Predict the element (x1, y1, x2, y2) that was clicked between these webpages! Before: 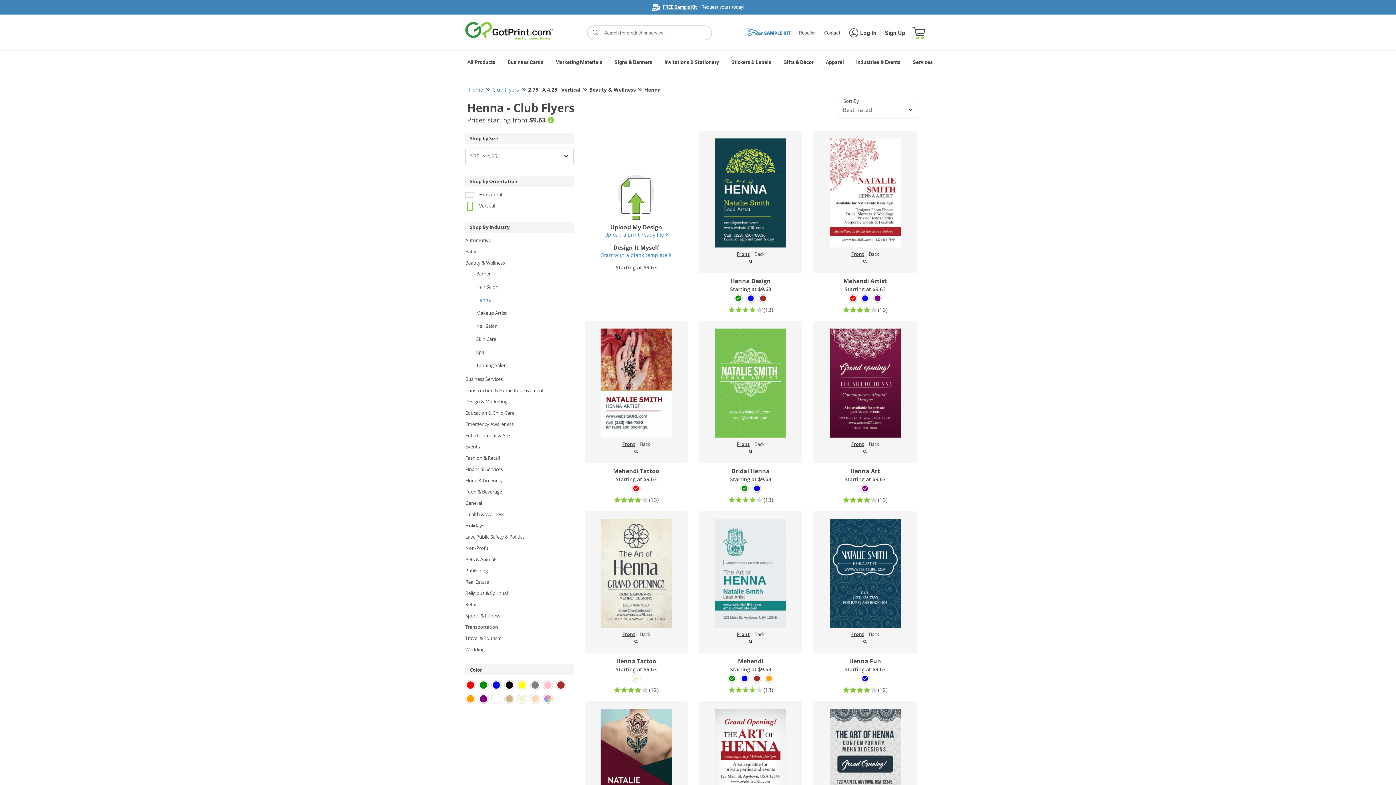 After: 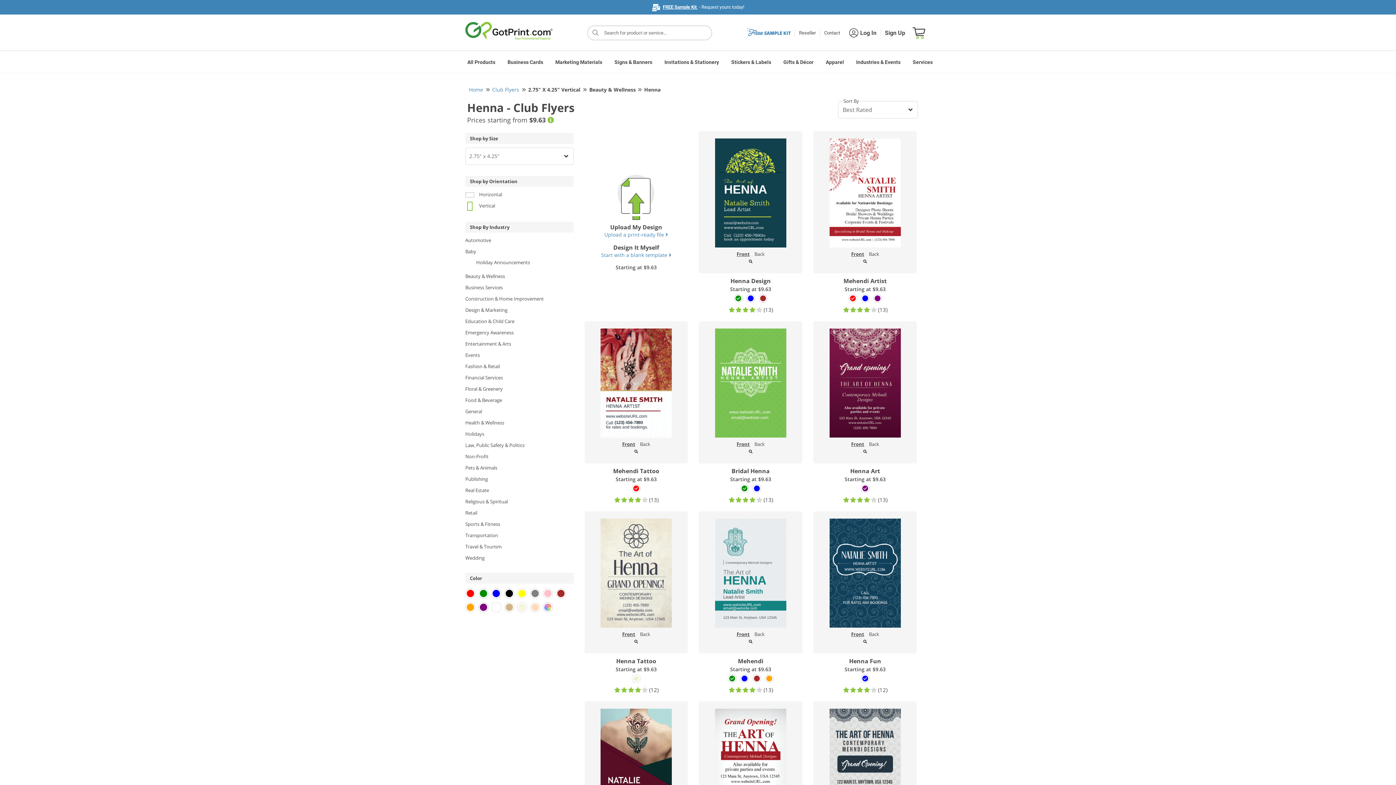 Action: label: Baby bbox: (465, 247, 573, 255)